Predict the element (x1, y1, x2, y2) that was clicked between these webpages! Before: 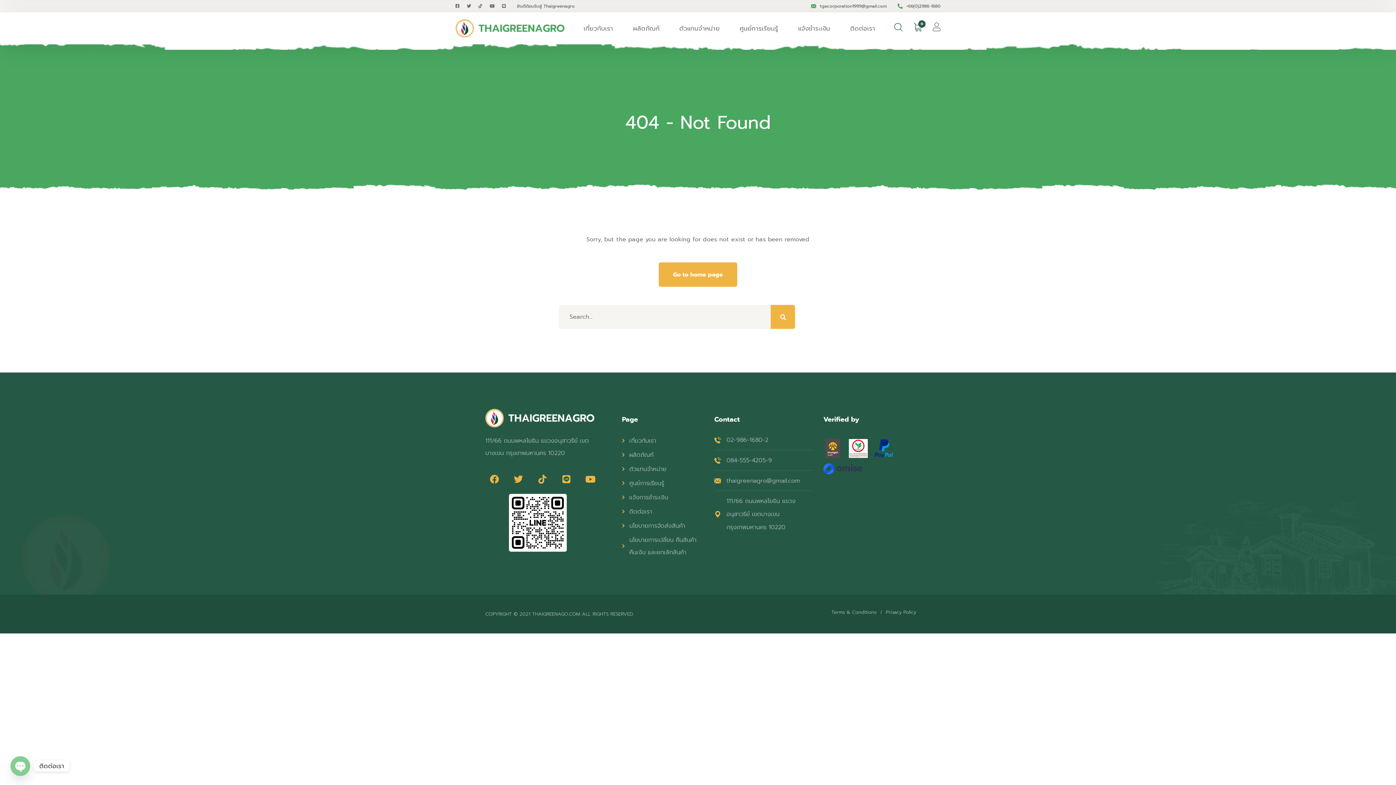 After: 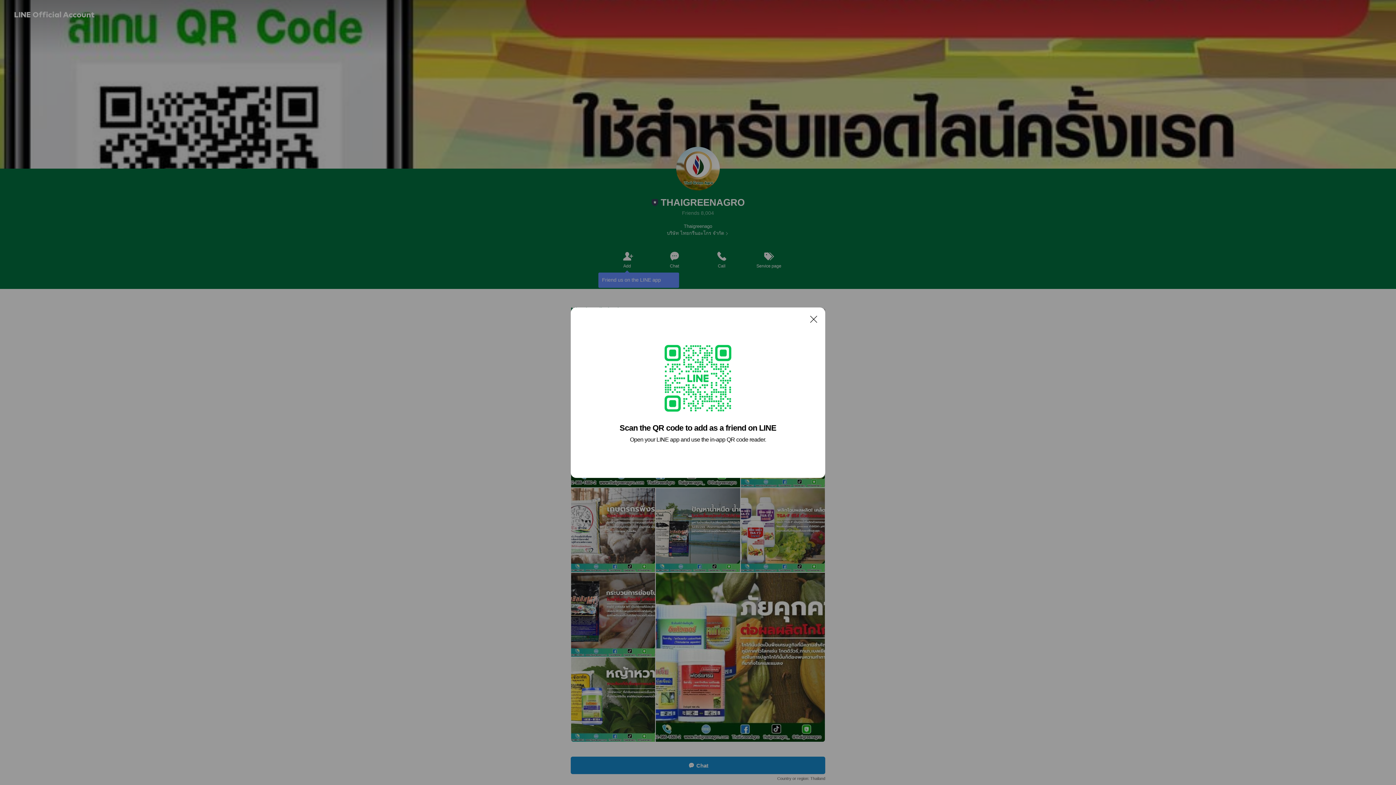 Action: bbox: (517, 0, 574, 12) label: ยินดีต้อนรับสู่ Thaigreenagro